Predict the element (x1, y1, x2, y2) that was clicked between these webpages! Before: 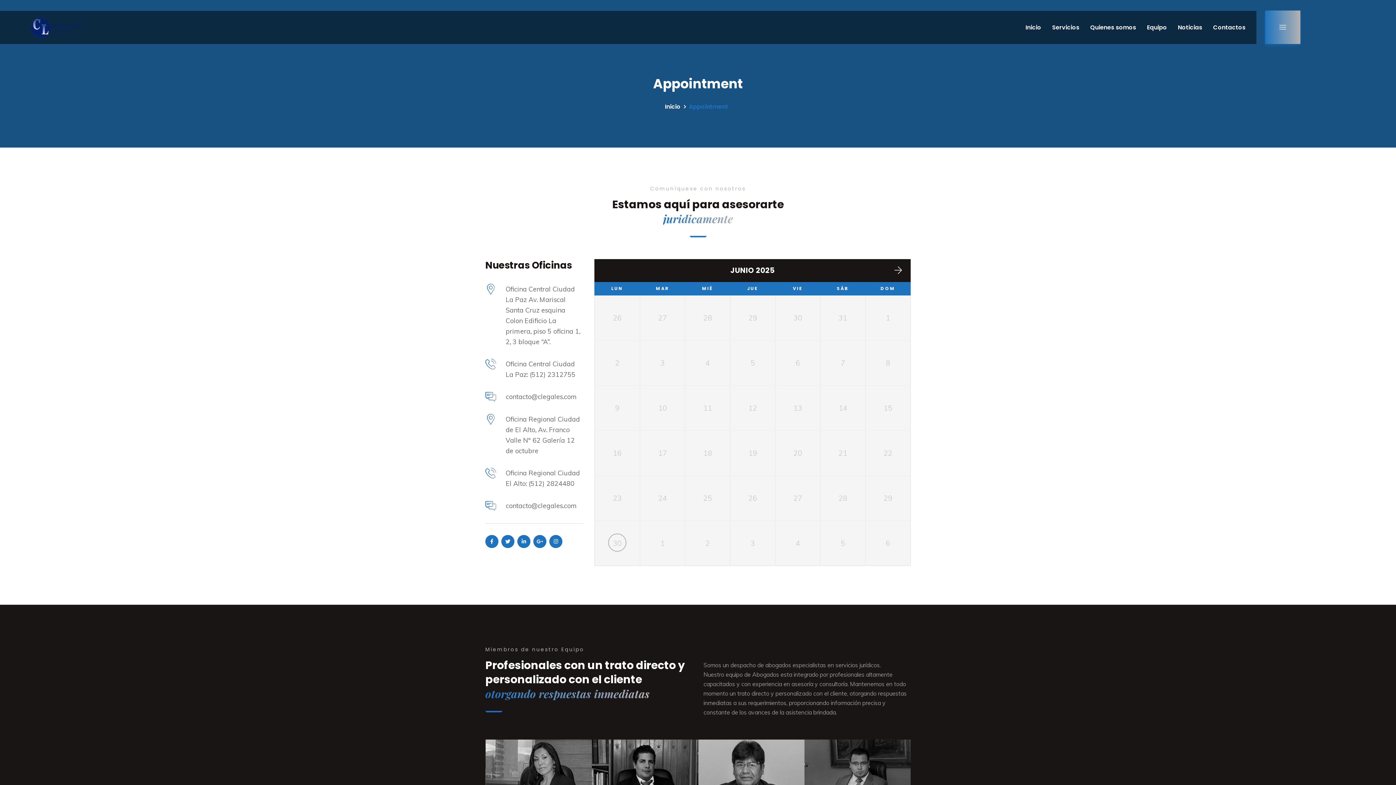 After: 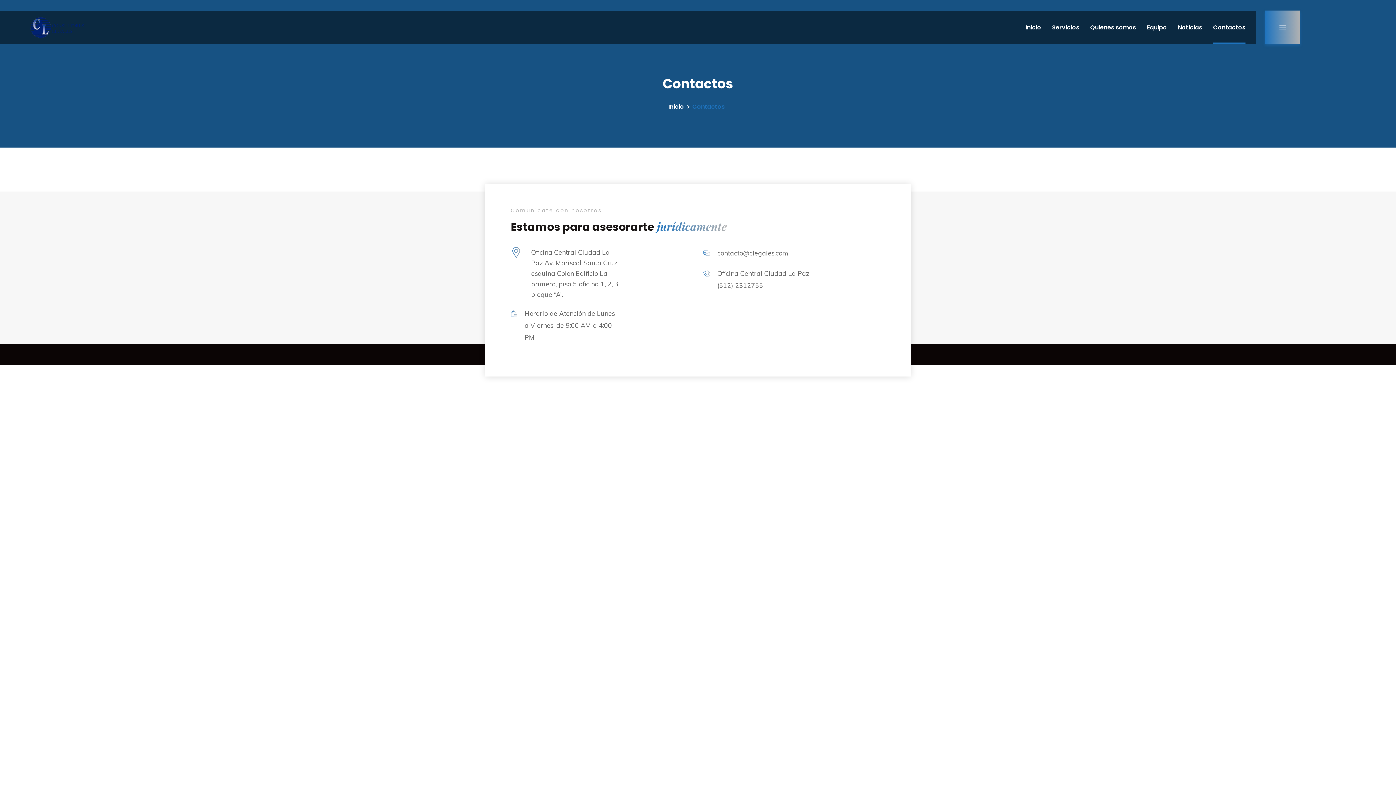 Action: label: Contactos bbox: (1213, 10, 1245, 43)